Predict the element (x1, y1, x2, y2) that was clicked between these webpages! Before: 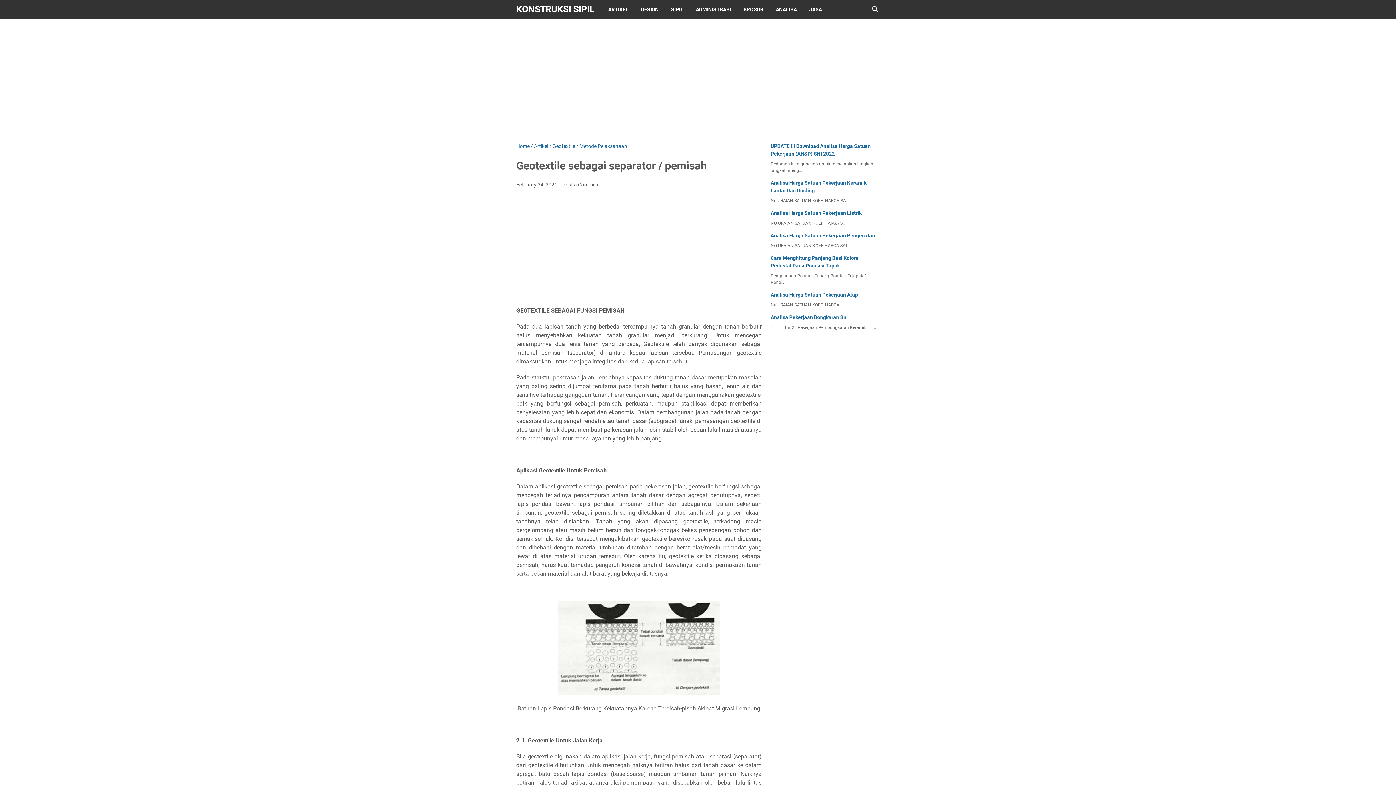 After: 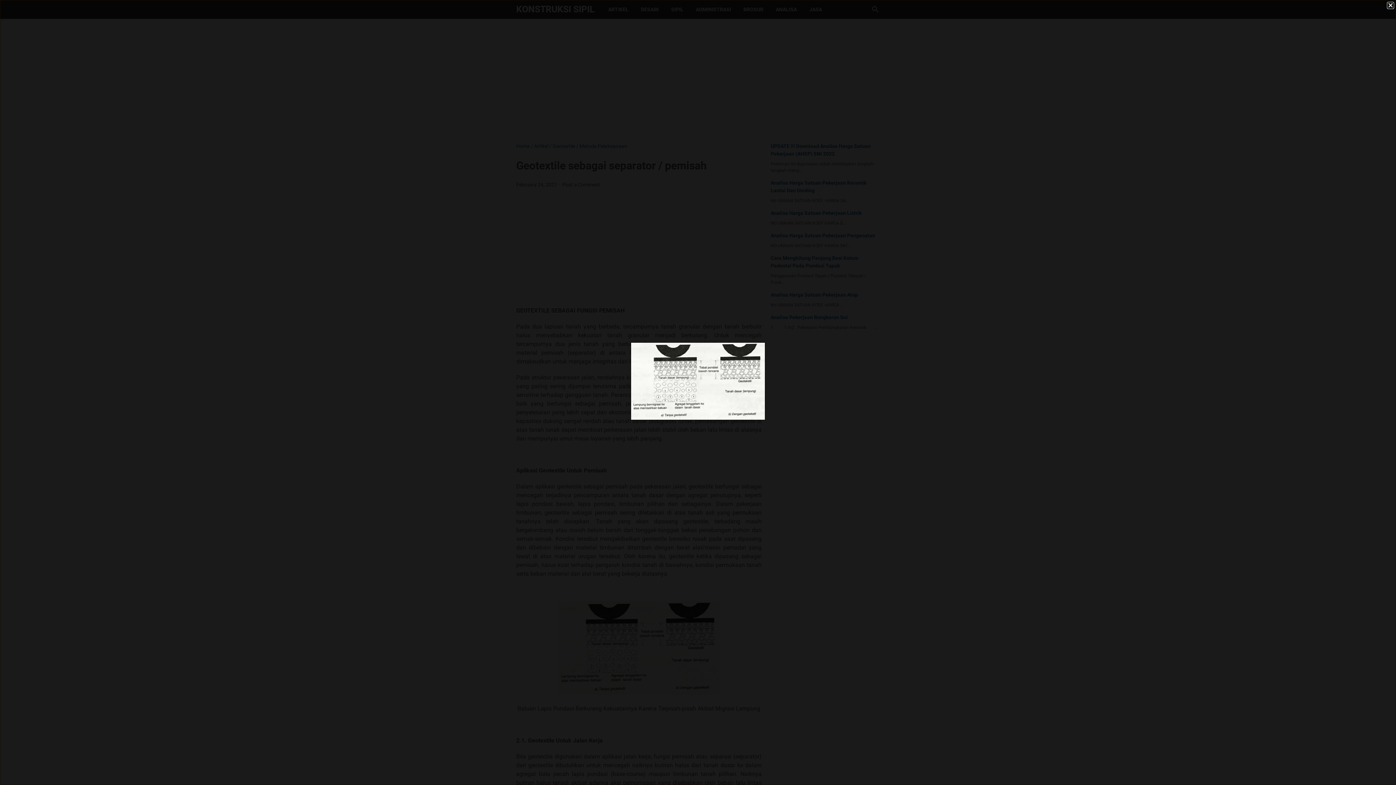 Action: bbox: (558, 601, 719, 697)